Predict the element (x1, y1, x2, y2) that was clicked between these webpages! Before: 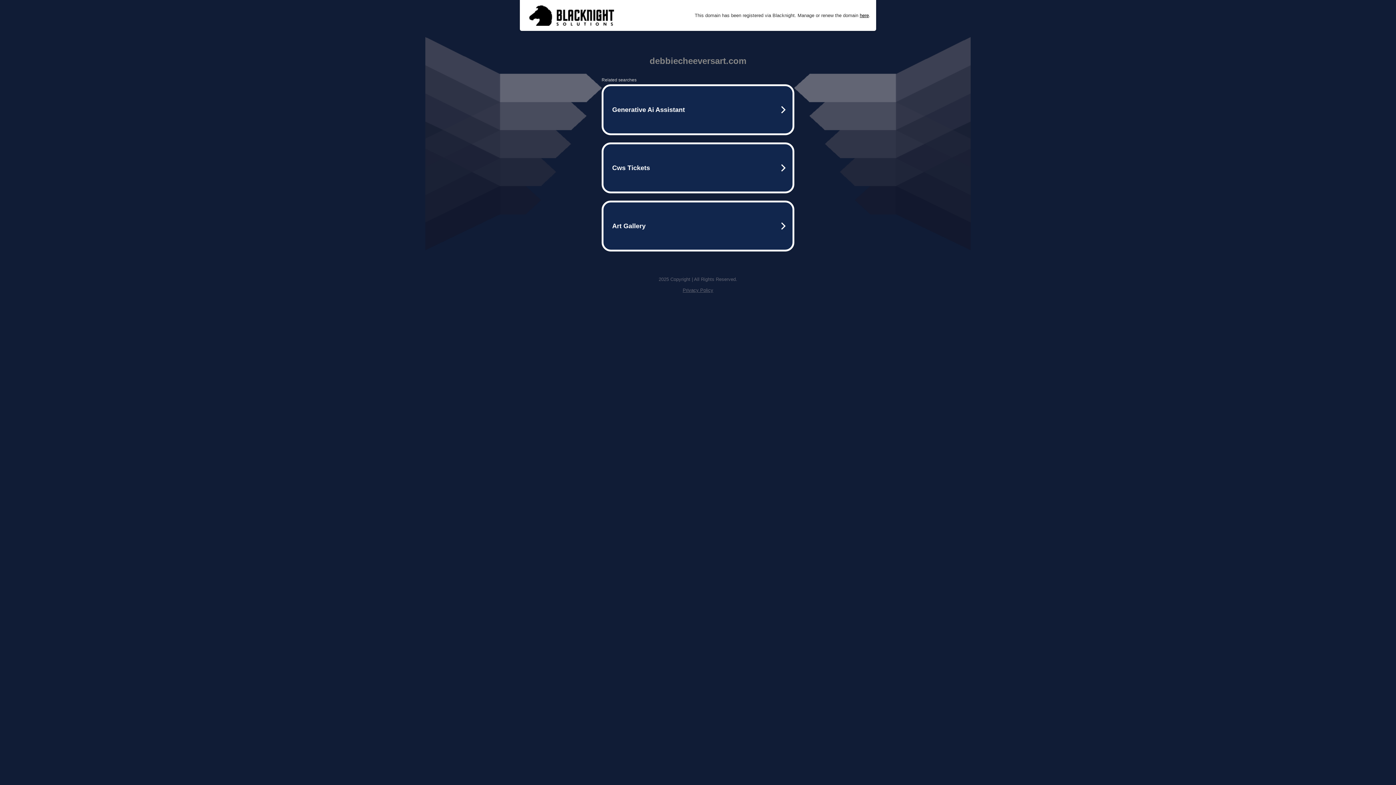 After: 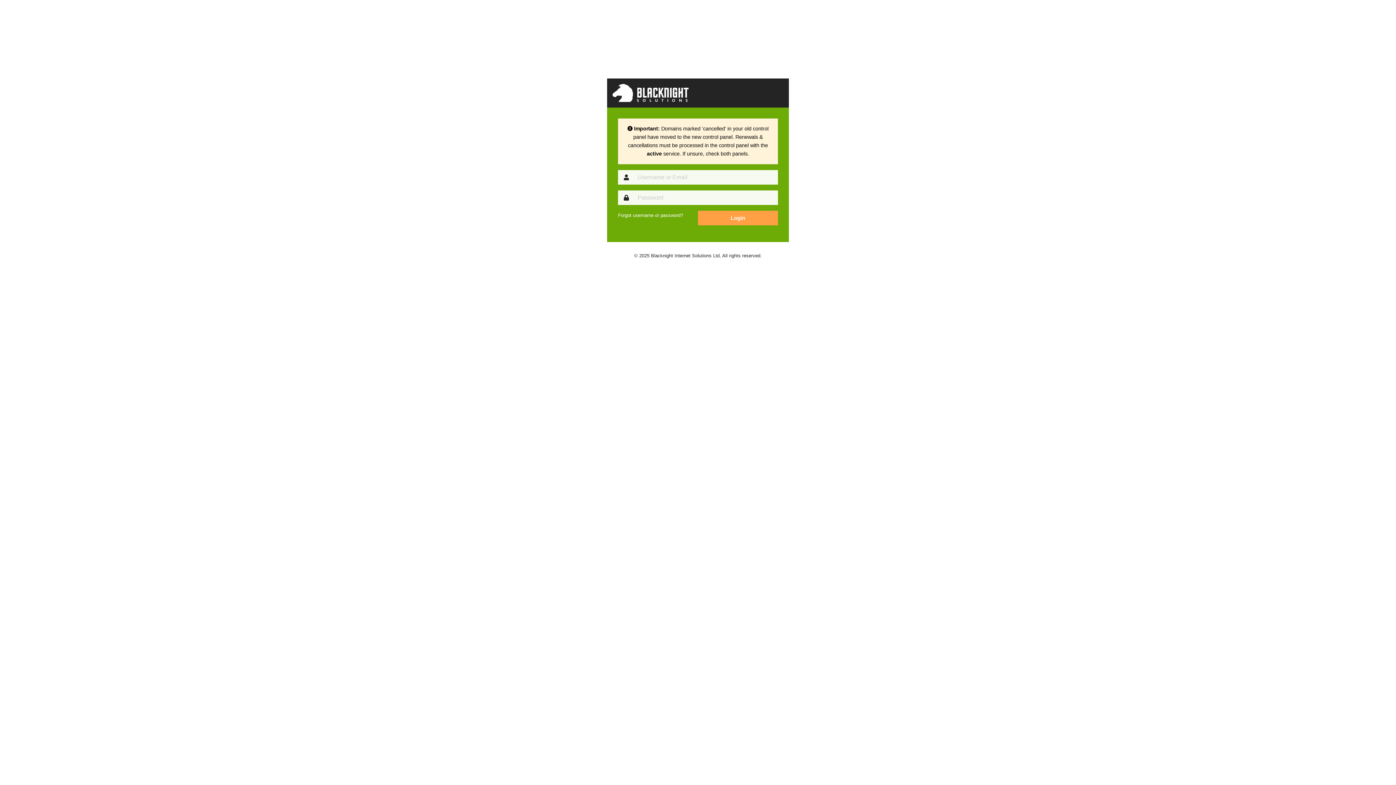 Action: label: here bbox: (860, 12, 869, 18)